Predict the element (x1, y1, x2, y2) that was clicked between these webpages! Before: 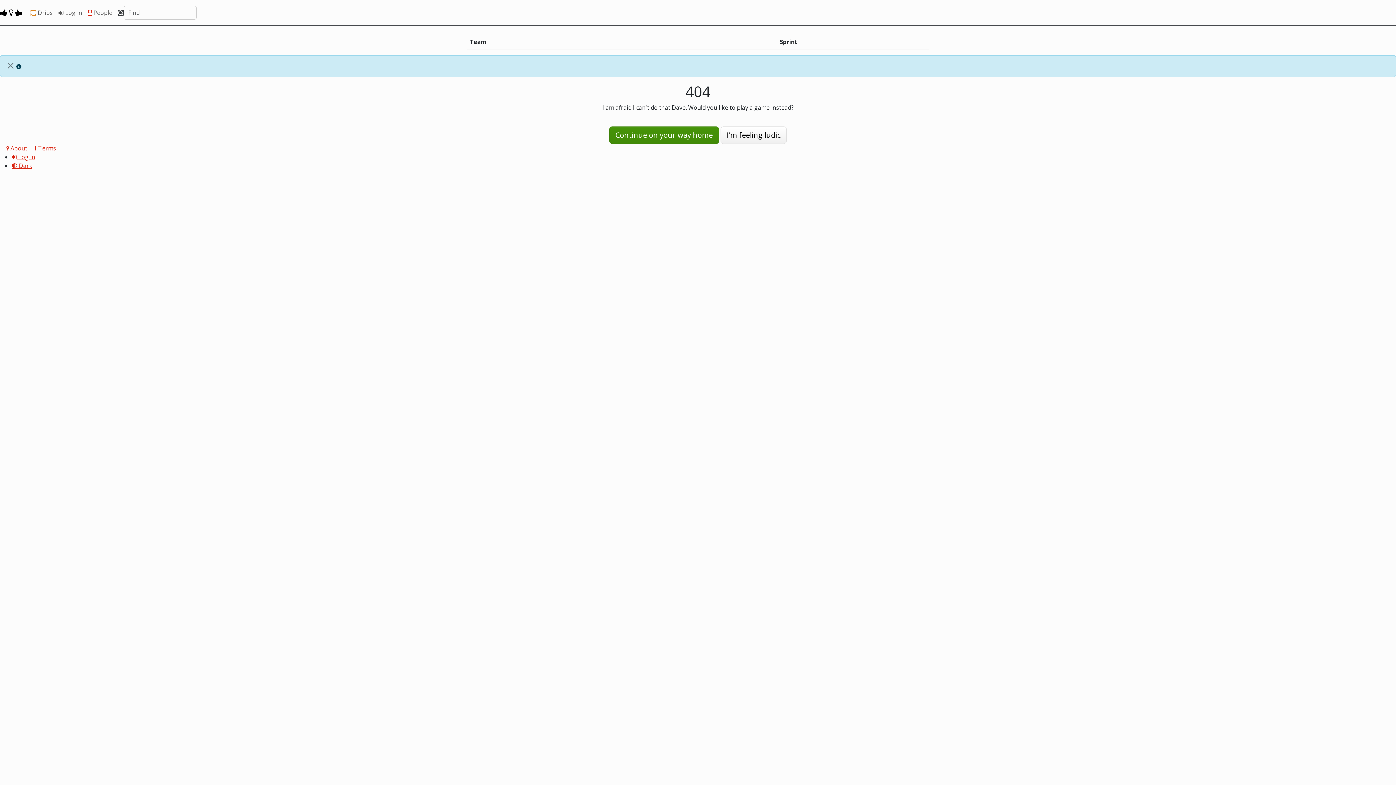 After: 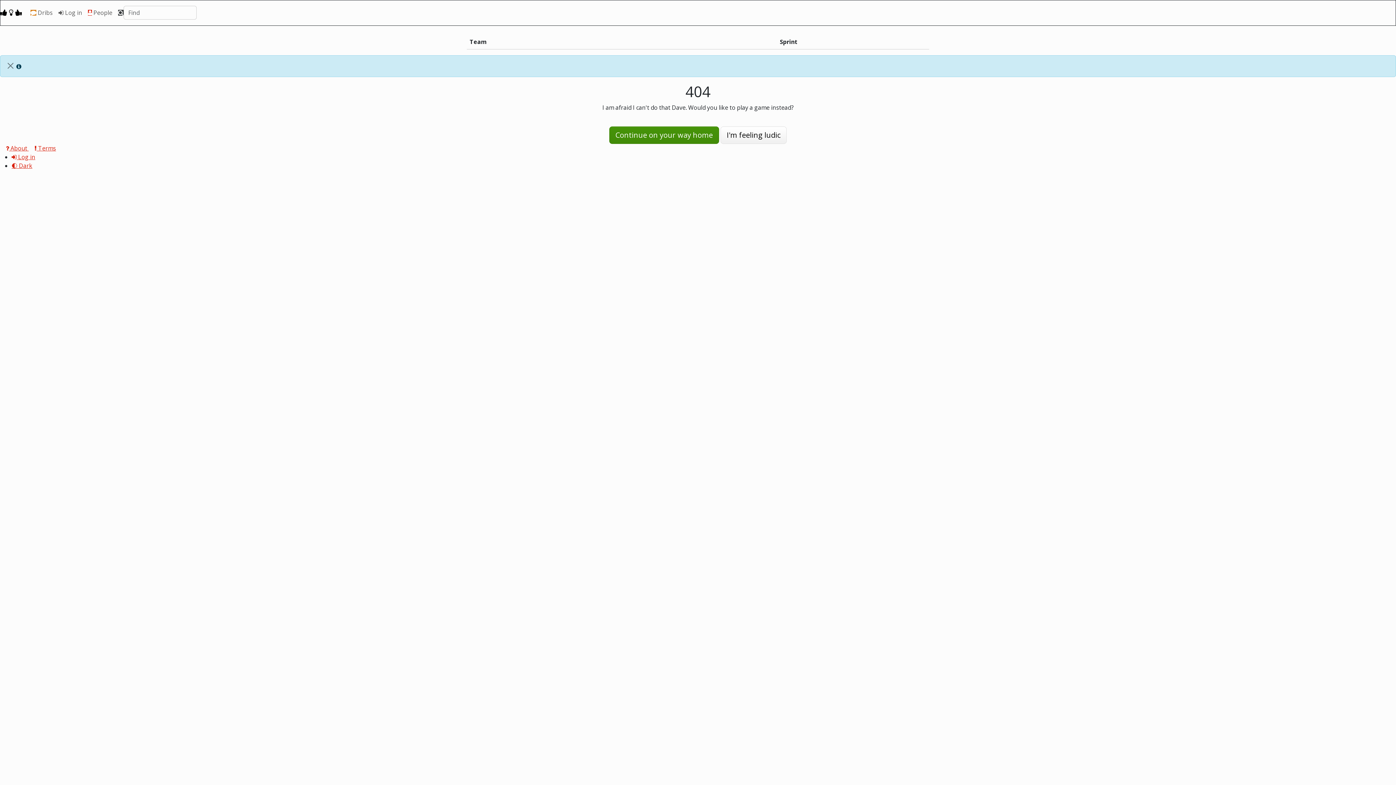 Action: label: I'm feeling ludic bbox: (720, 126, 786, 143)